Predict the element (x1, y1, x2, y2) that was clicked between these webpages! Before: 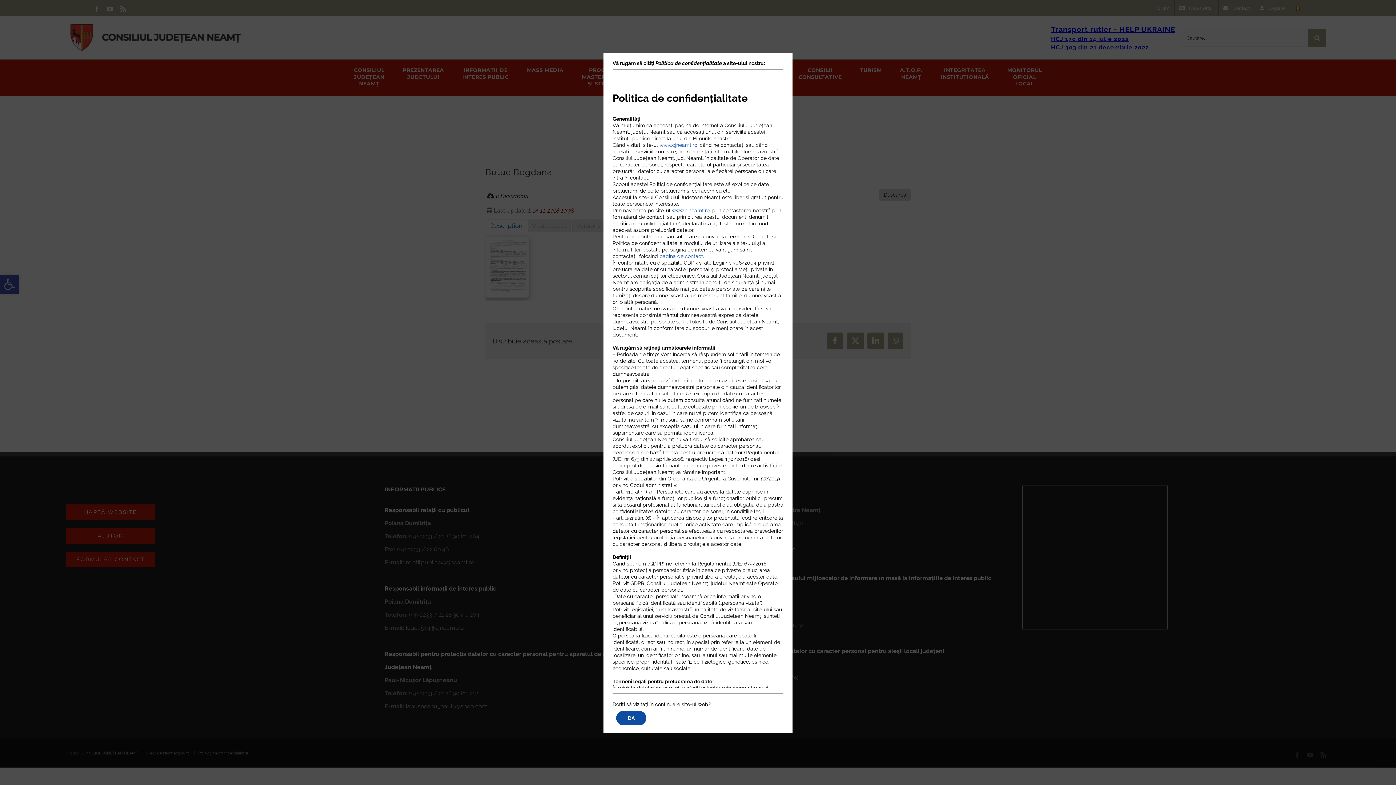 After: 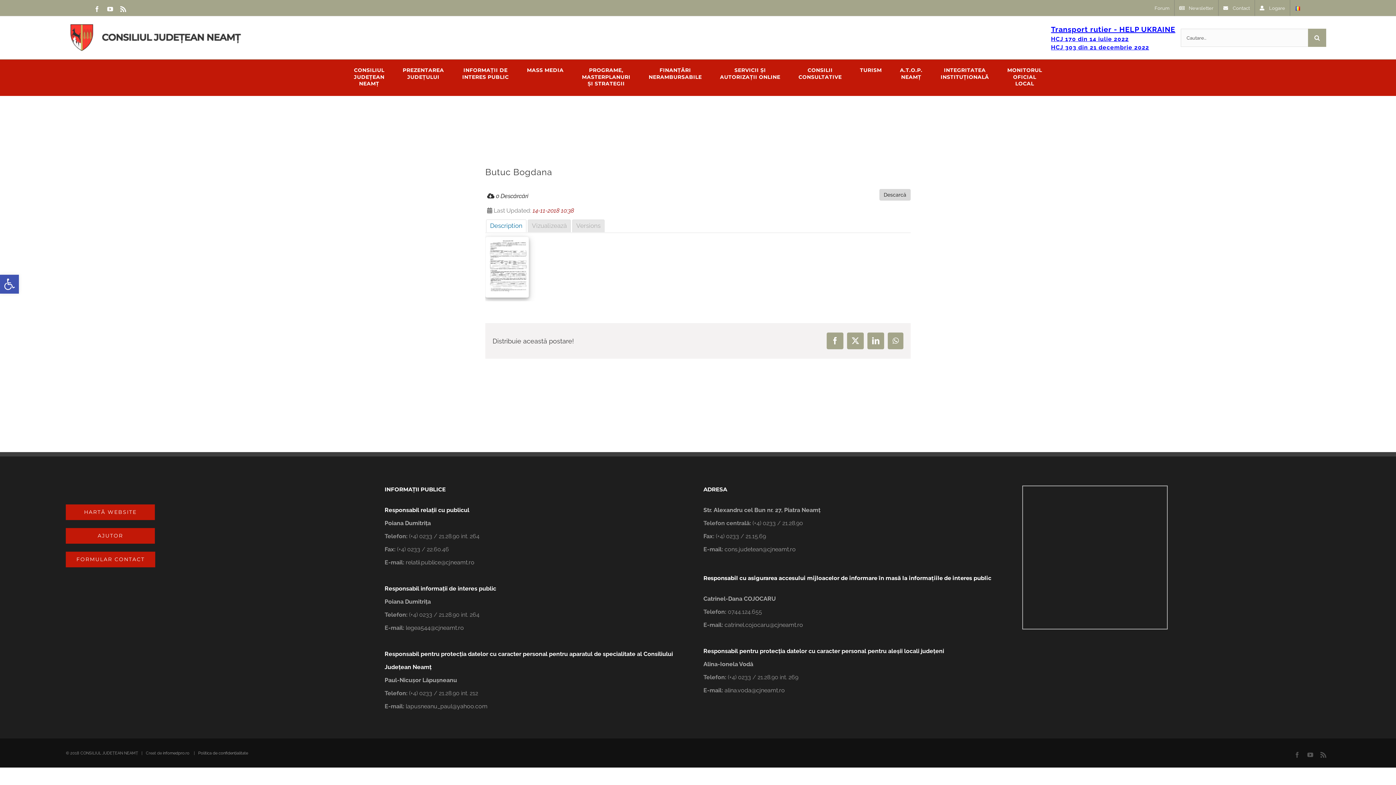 Action: label: DA bbox: (616, 711, 646, 725)